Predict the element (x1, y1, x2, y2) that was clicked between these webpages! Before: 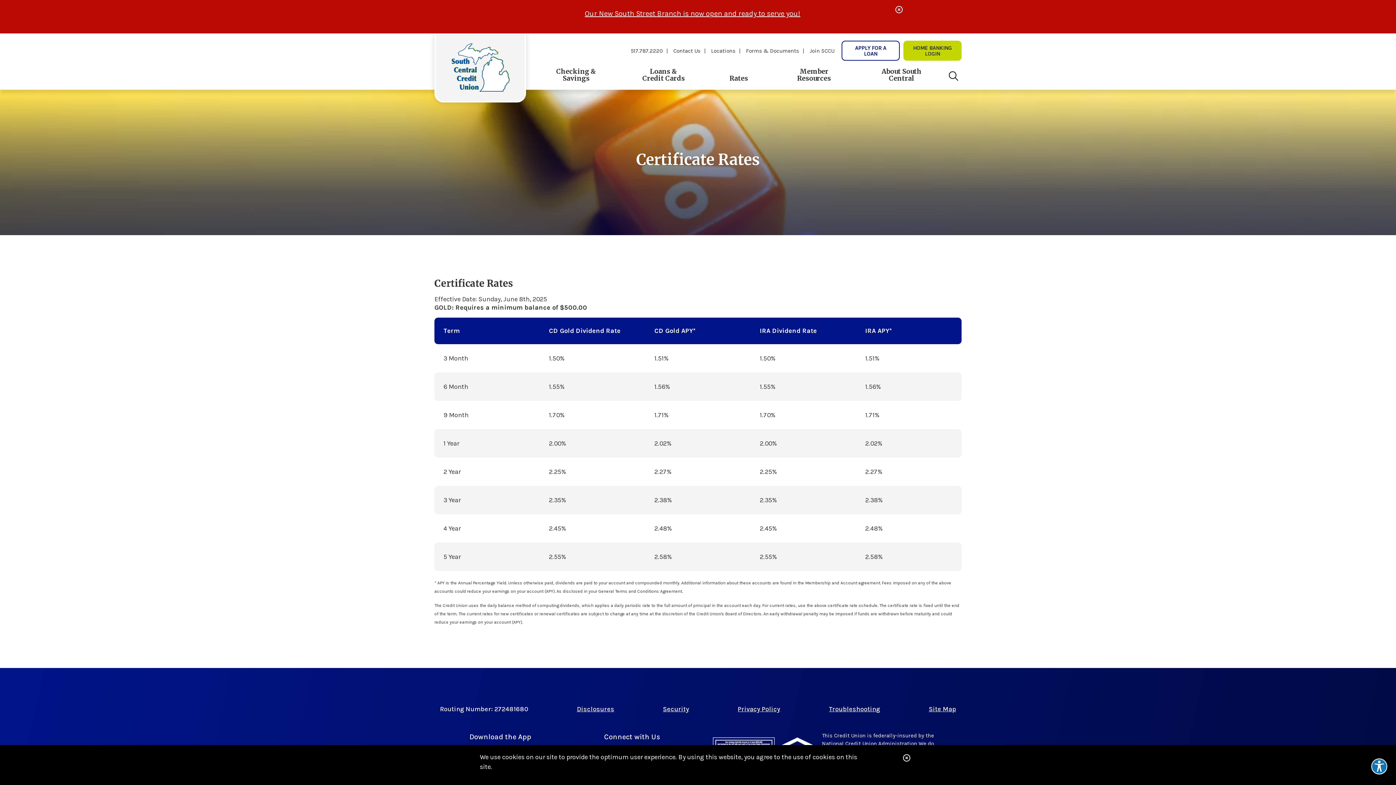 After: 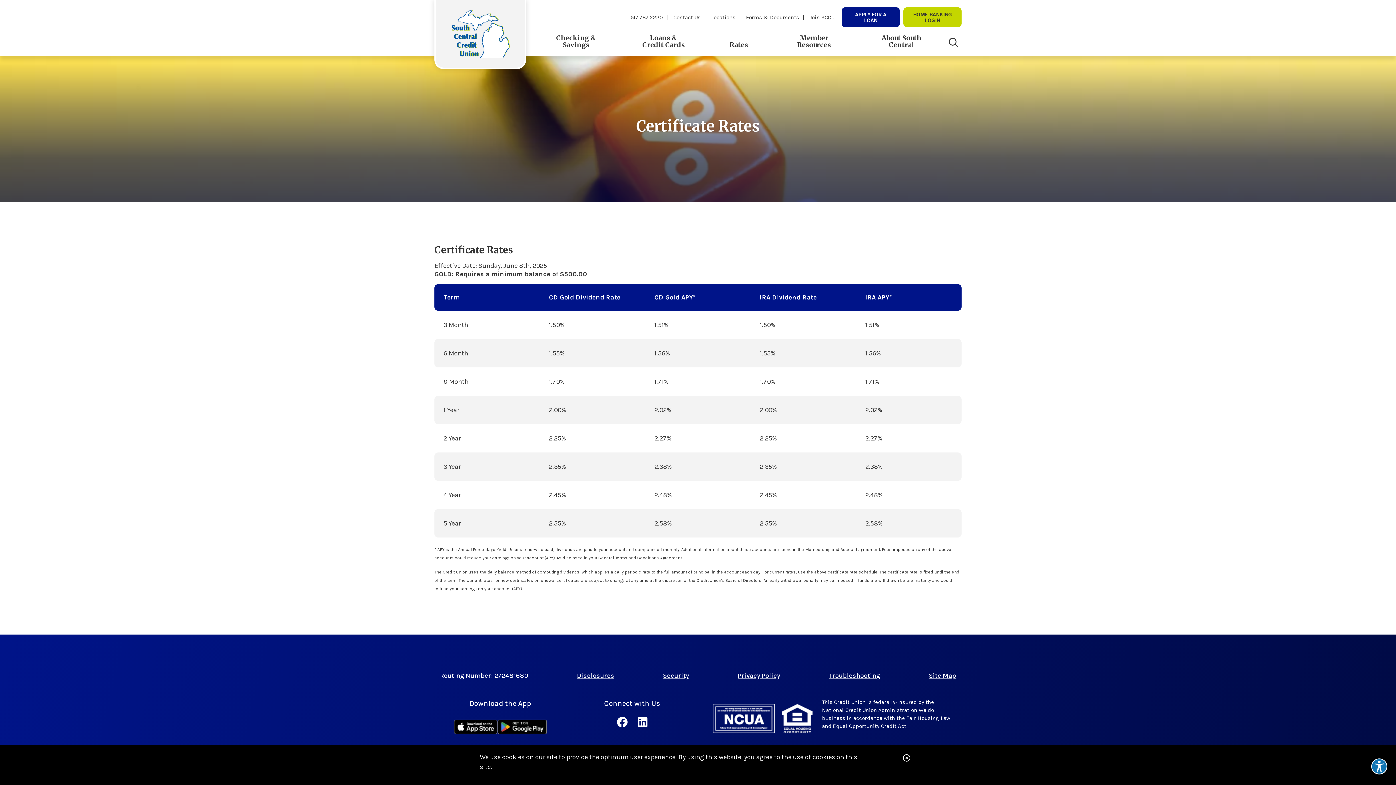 Action: label: Close Alert bbox: (893, 4, 905, 16)